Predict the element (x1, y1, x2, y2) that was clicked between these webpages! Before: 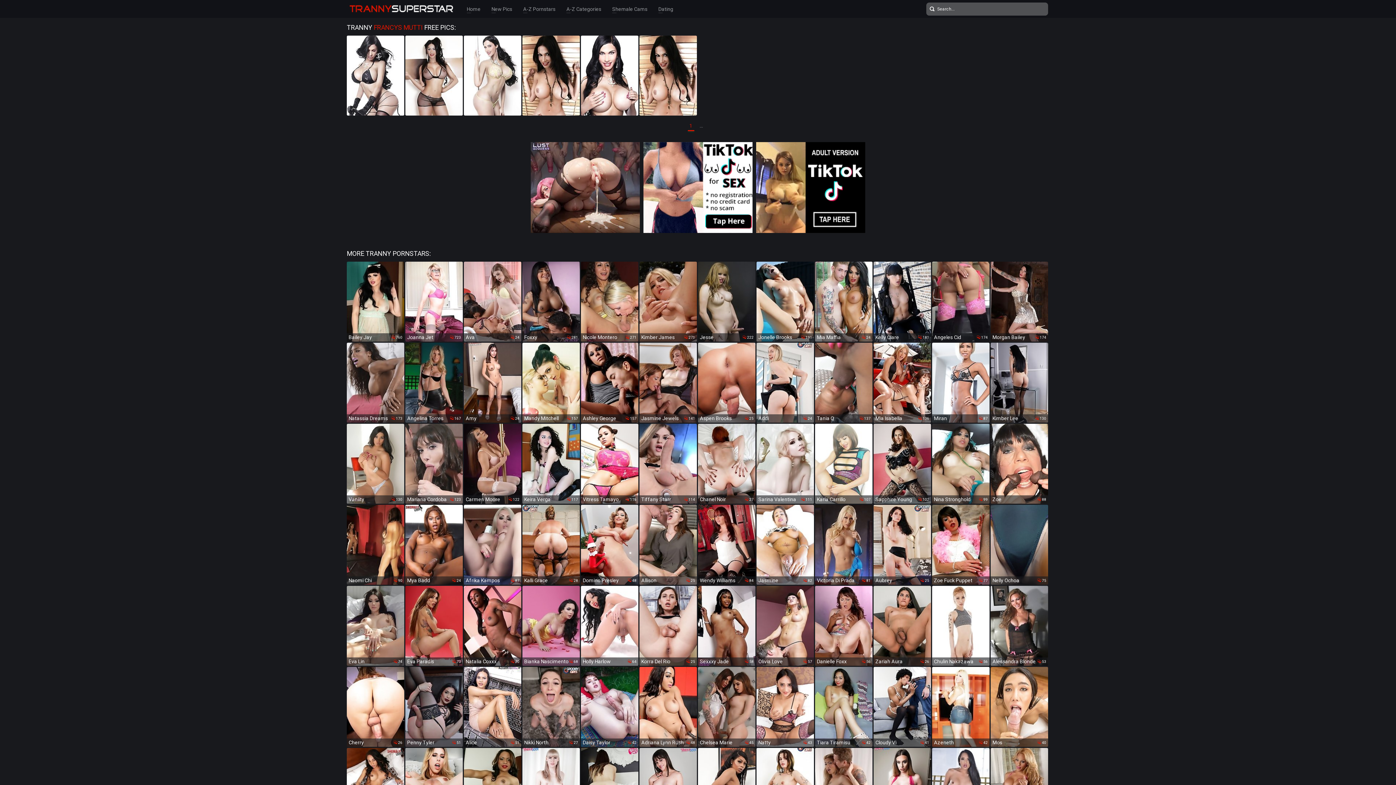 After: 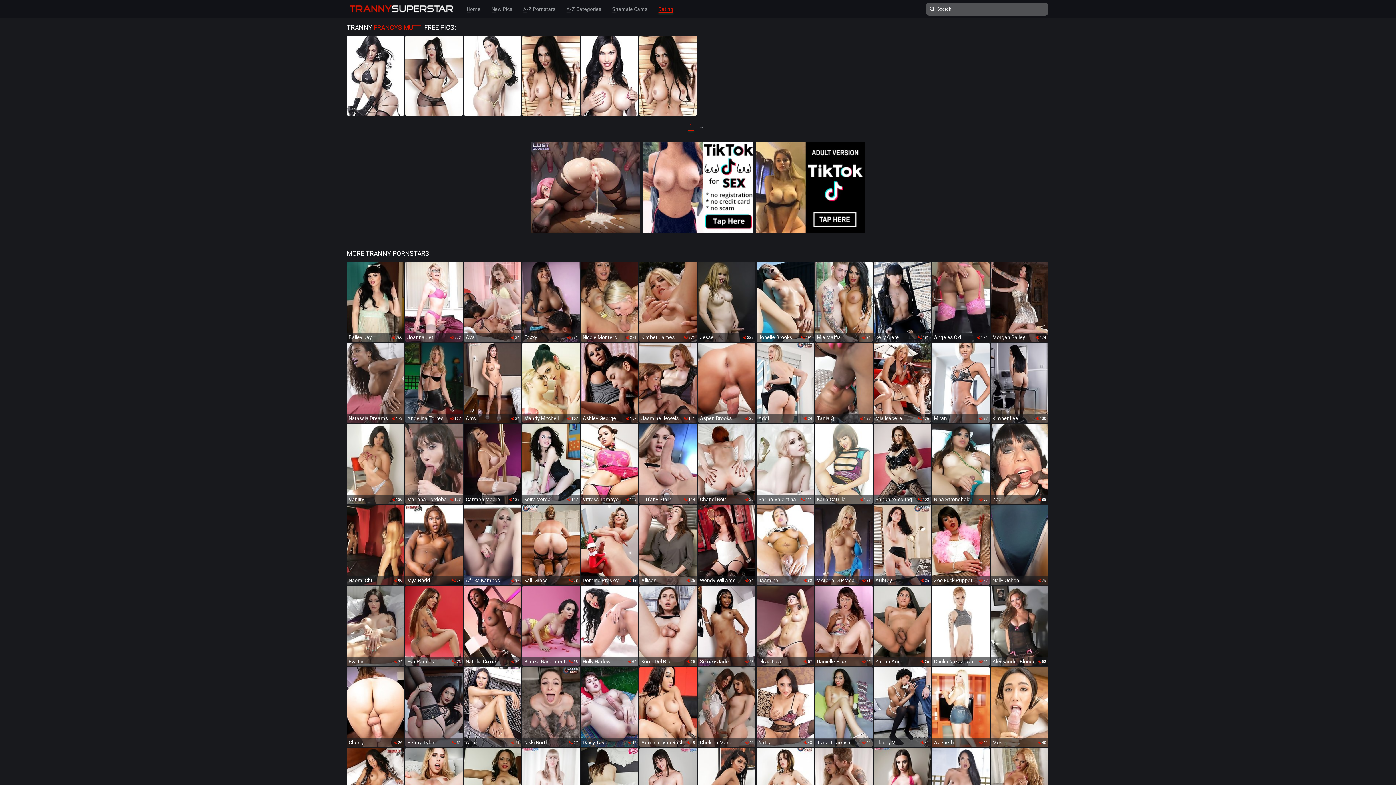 Action: label: Dating bbox: (658, 4, 673, 13)